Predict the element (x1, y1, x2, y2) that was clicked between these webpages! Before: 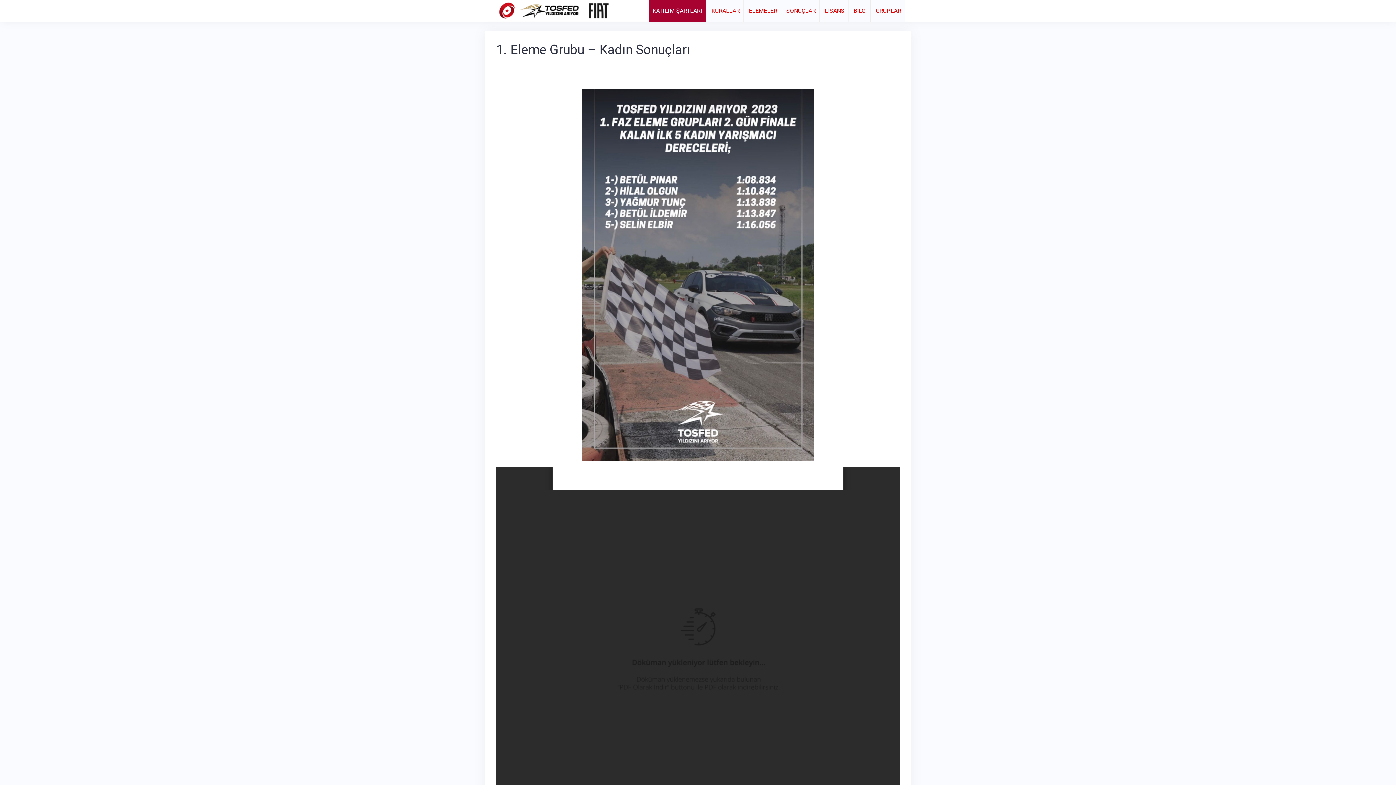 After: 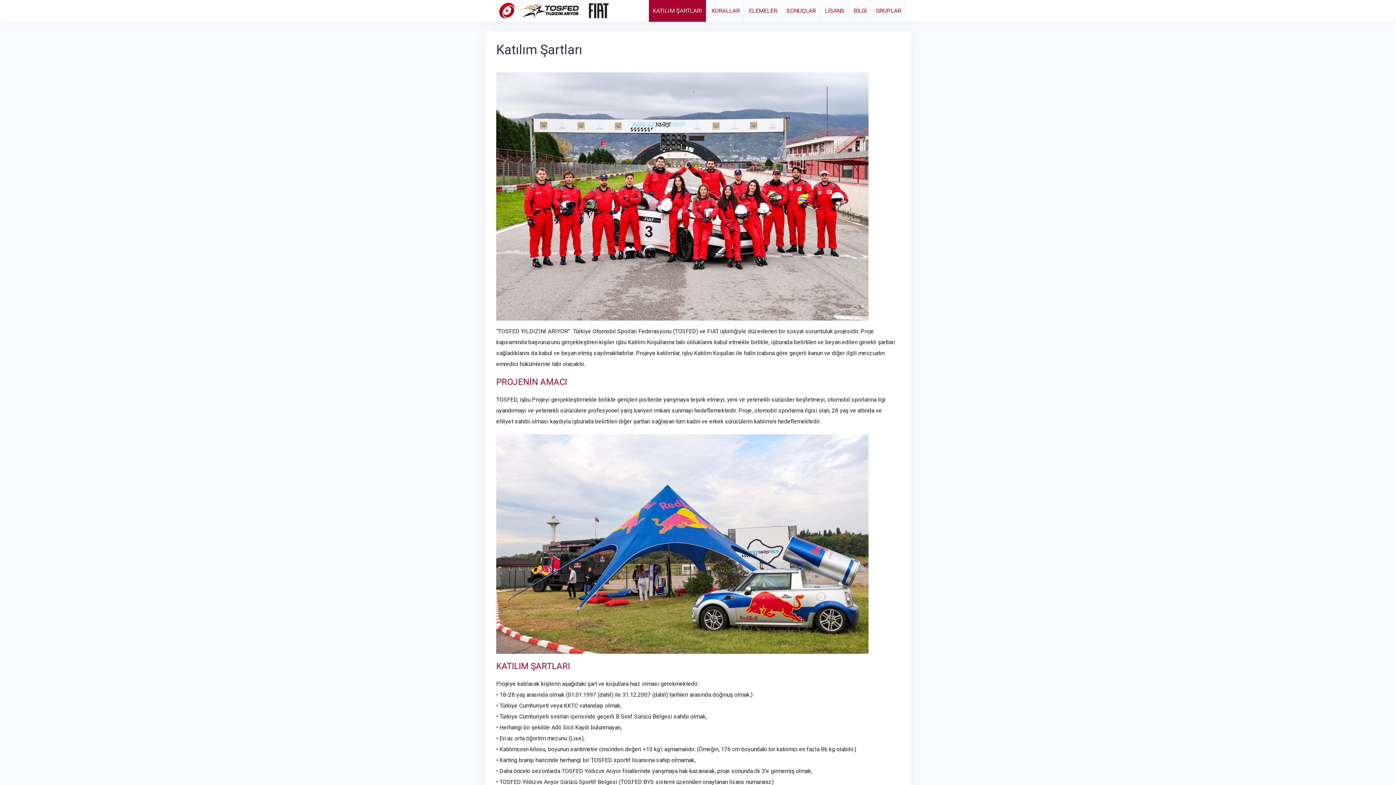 Action: label: KATILIM ŞARTLARI bbox: (652, 0, 702, 21)